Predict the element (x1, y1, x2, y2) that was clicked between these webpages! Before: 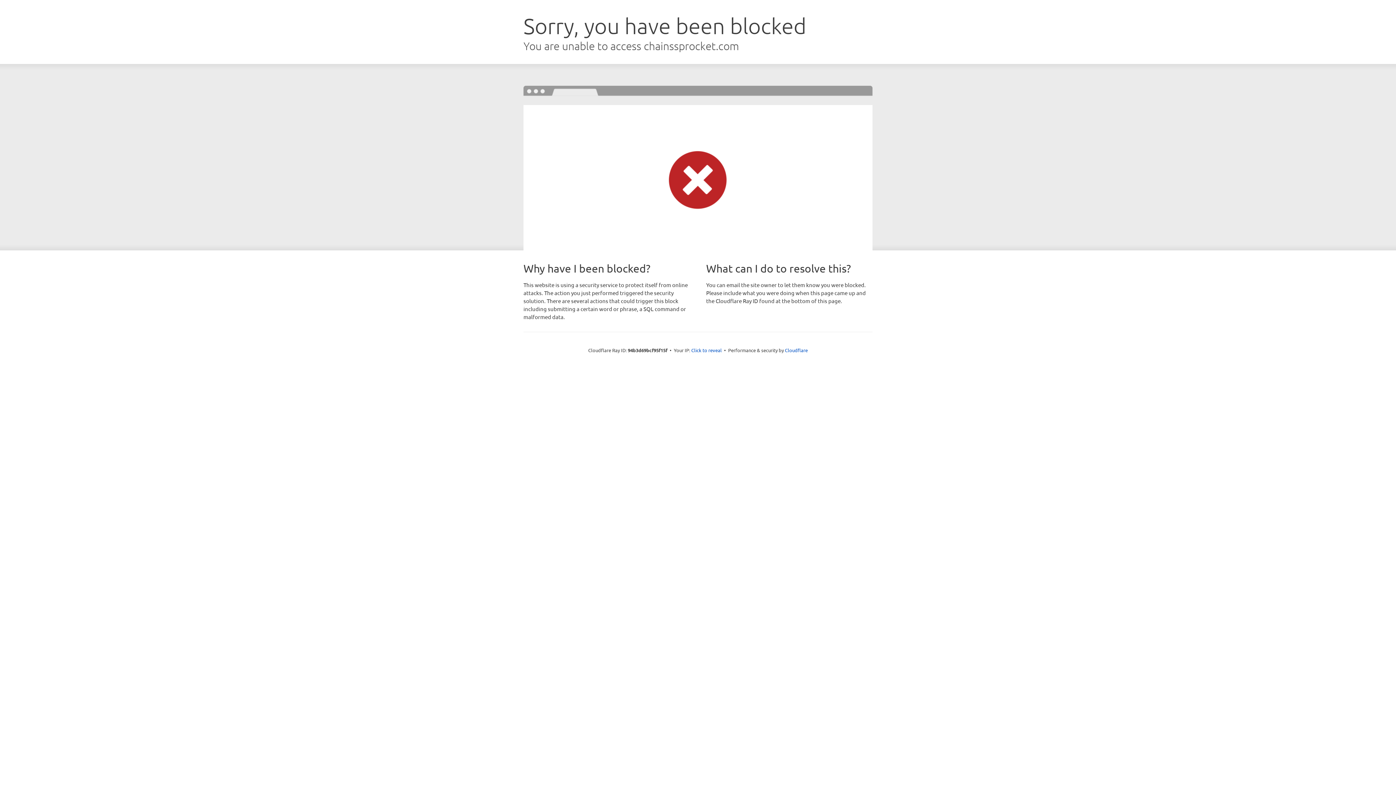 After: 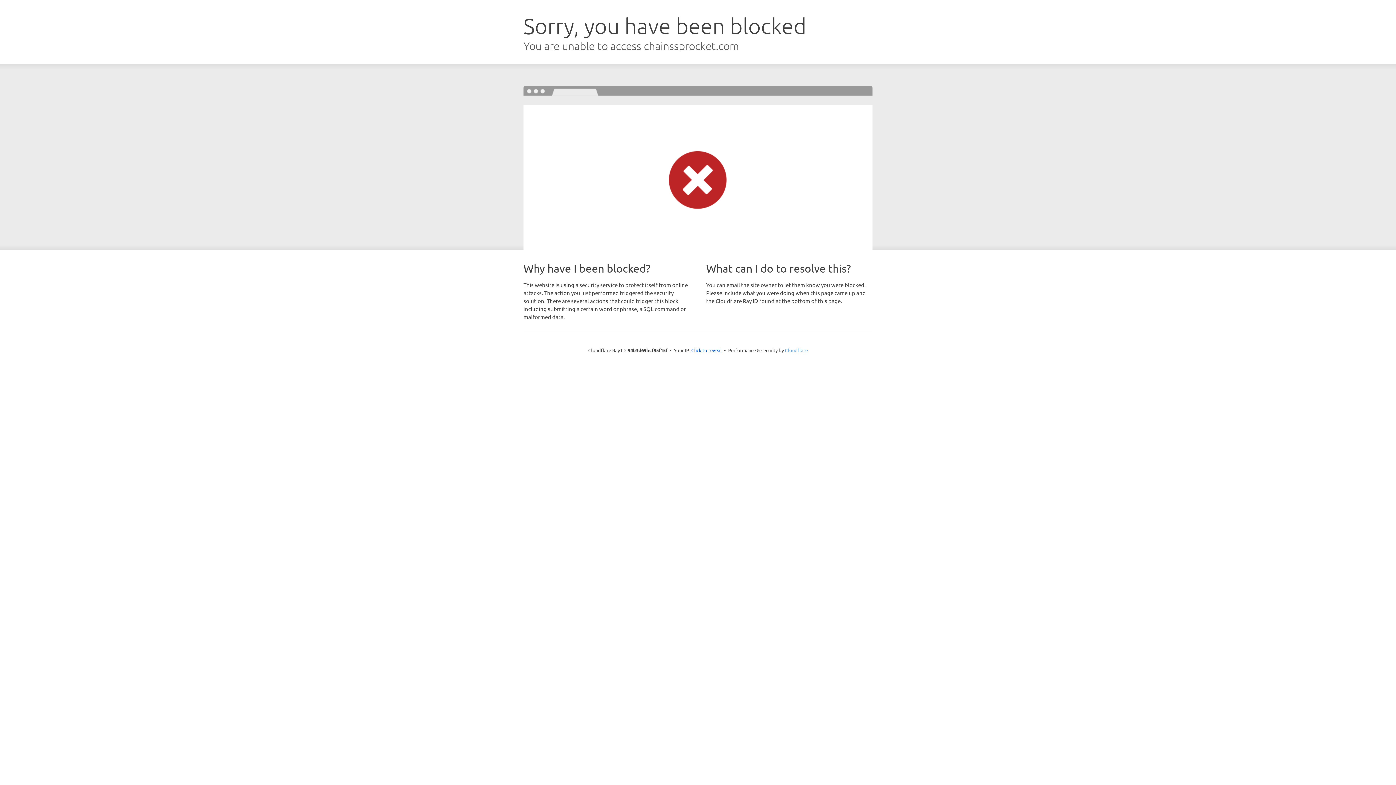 Action: label: Cloudflare bbox: (785, 347, 808, 353)